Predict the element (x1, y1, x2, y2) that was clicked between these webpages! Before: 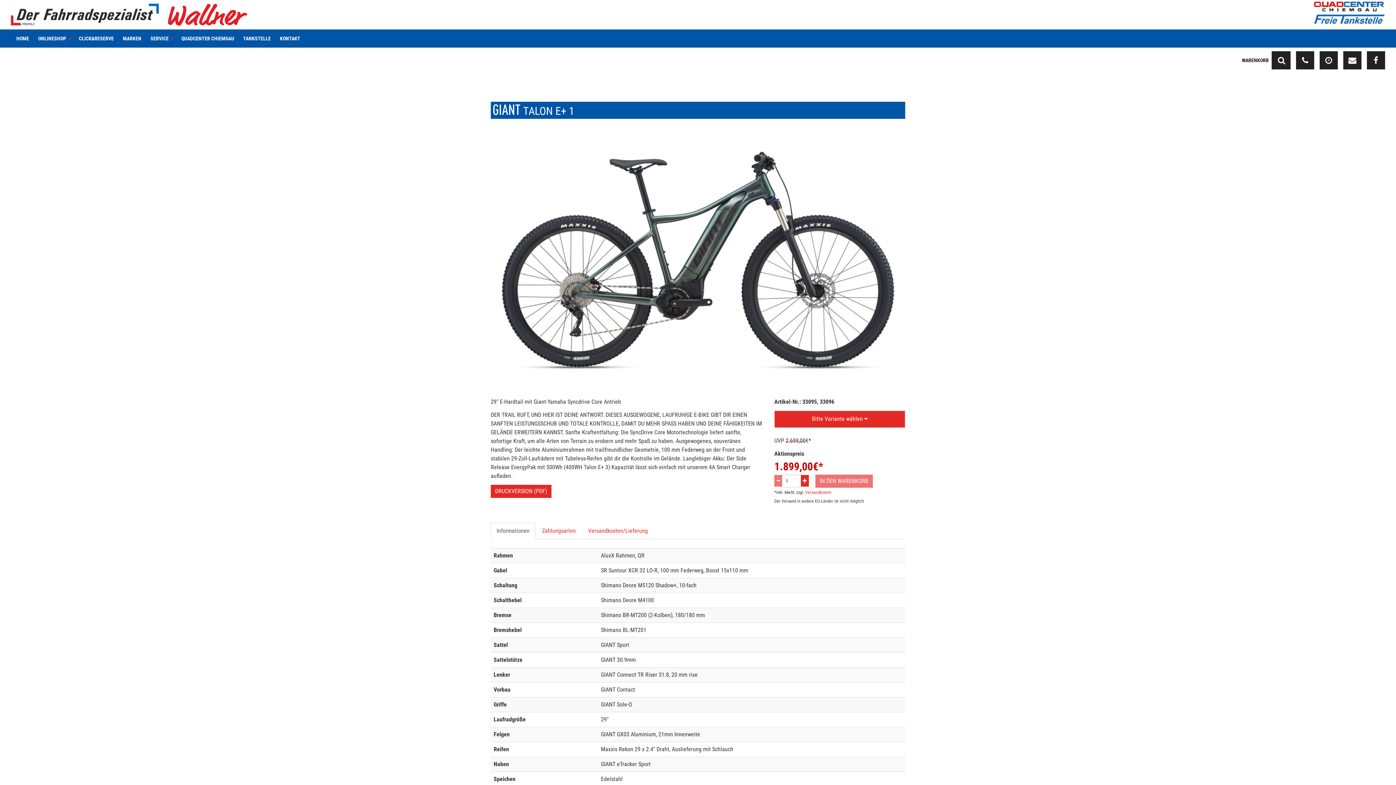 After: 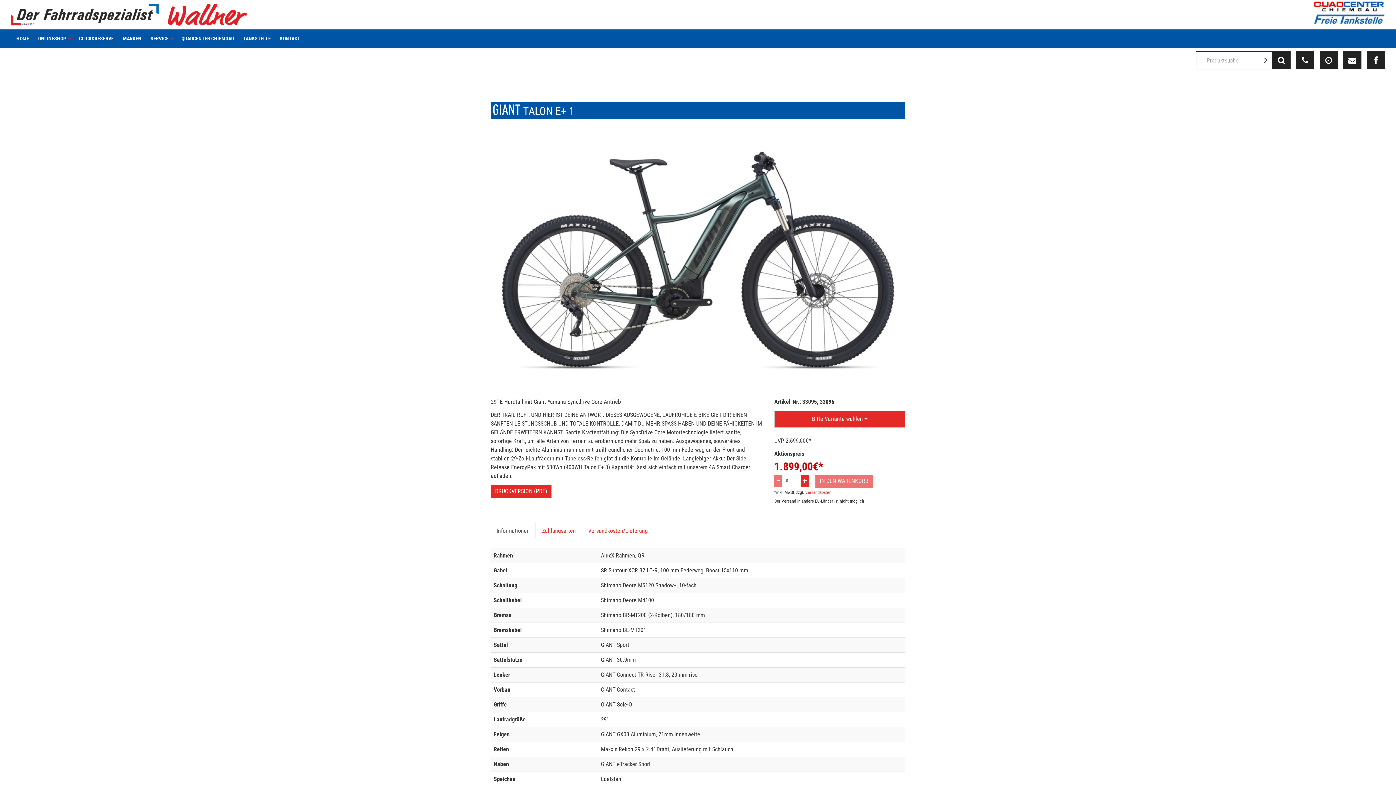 Action: bbox: (1272, 51, 1290, 69)